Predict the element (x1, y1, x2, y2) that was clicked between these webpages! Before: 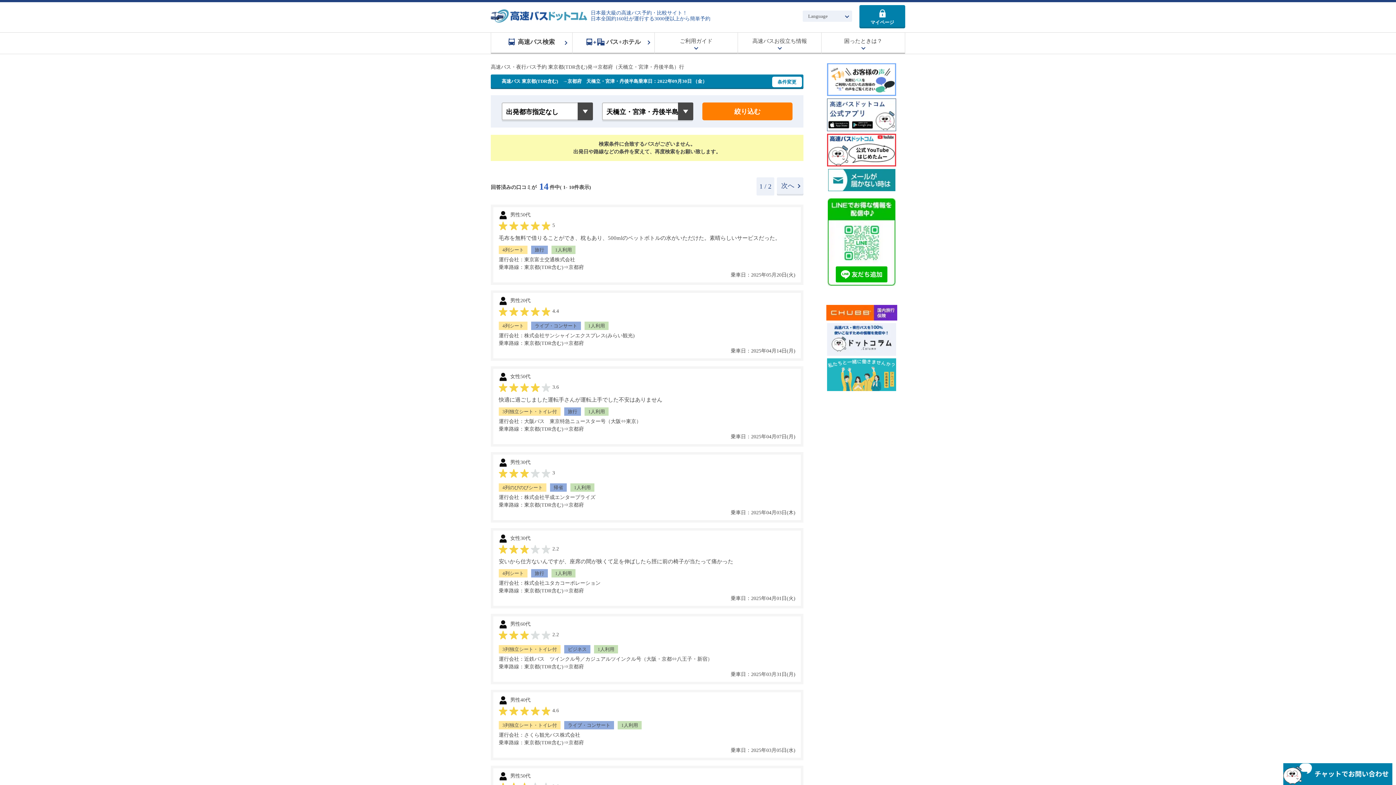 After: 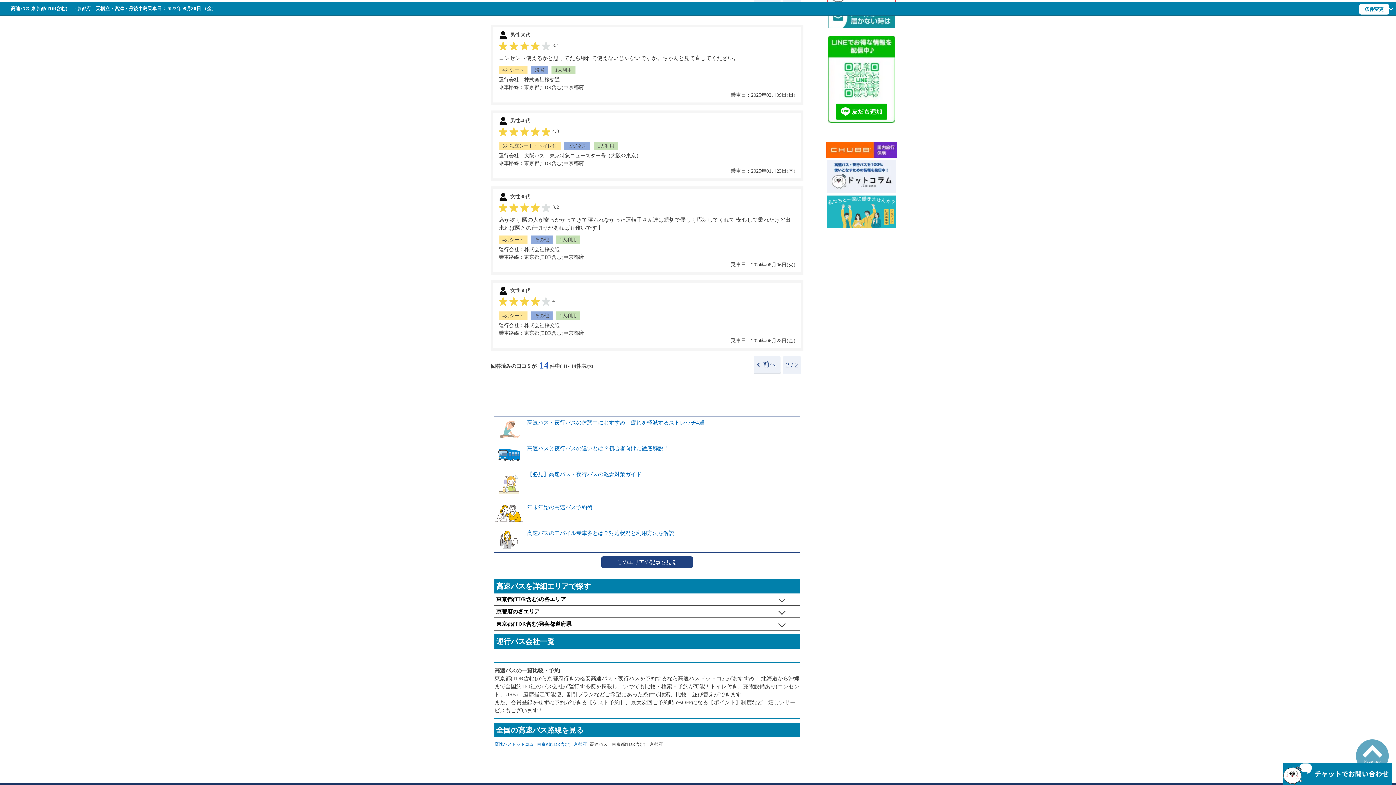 Action: bbox: (777, 177, 803, 194) label: 次へ